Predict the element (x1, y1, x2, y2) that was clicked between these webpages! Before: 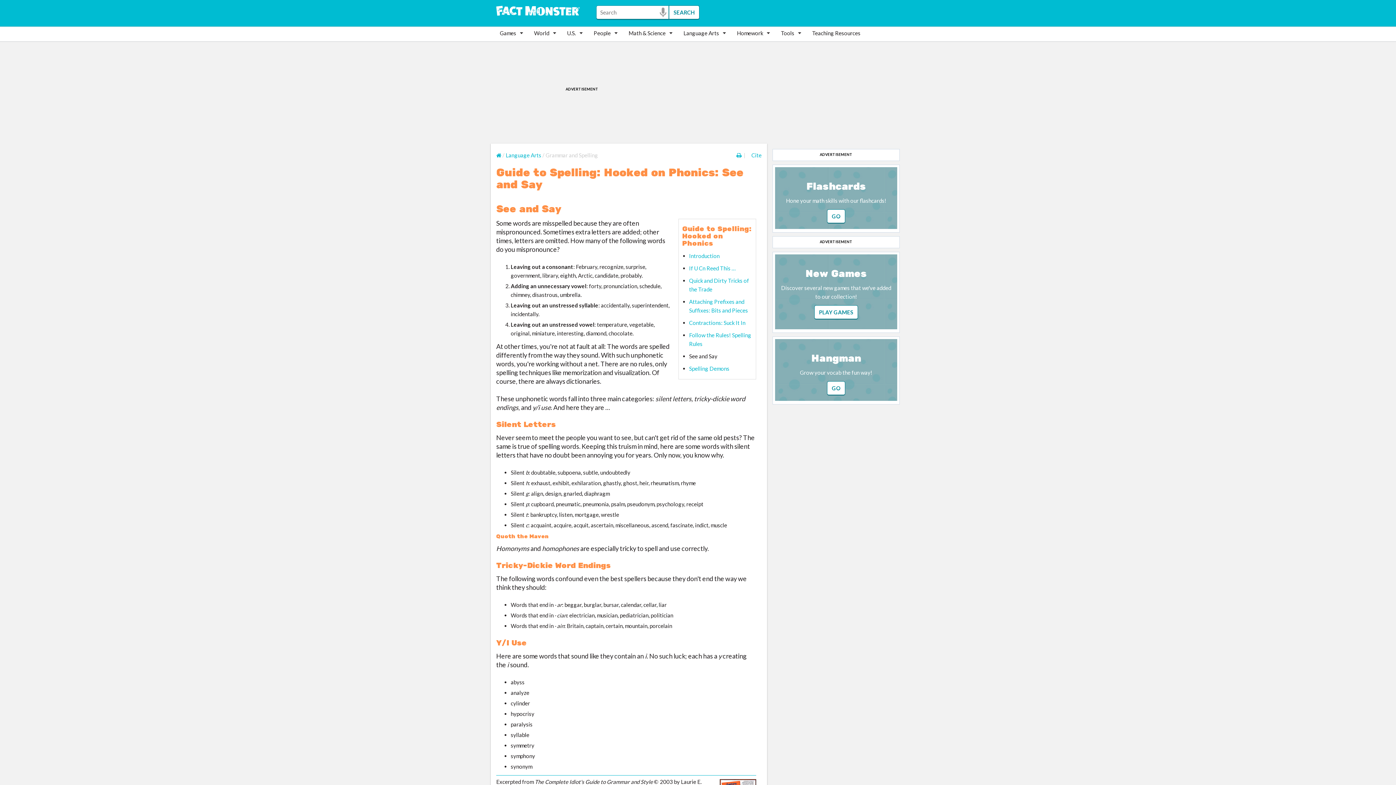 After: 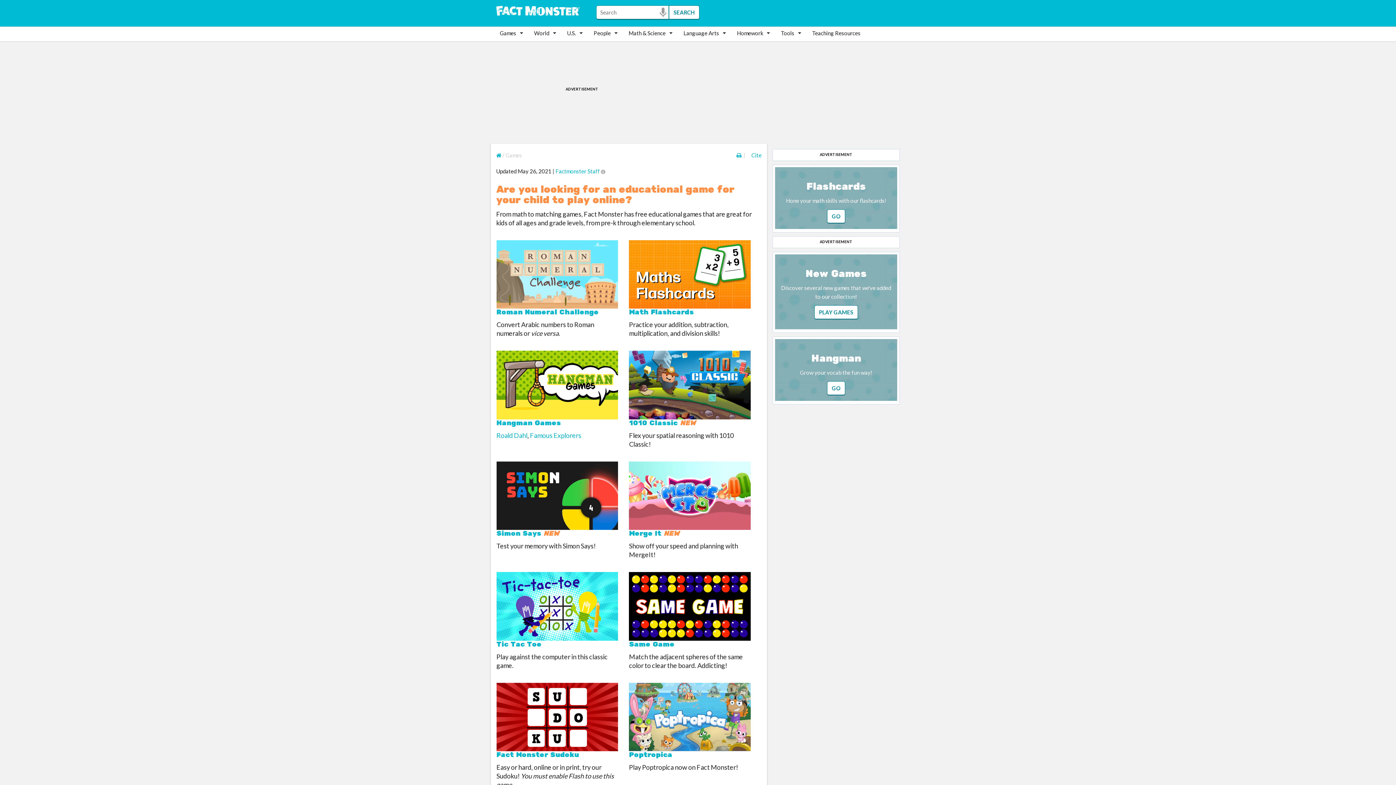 Action: label: Games bbox: (496, 26, 530, 39)